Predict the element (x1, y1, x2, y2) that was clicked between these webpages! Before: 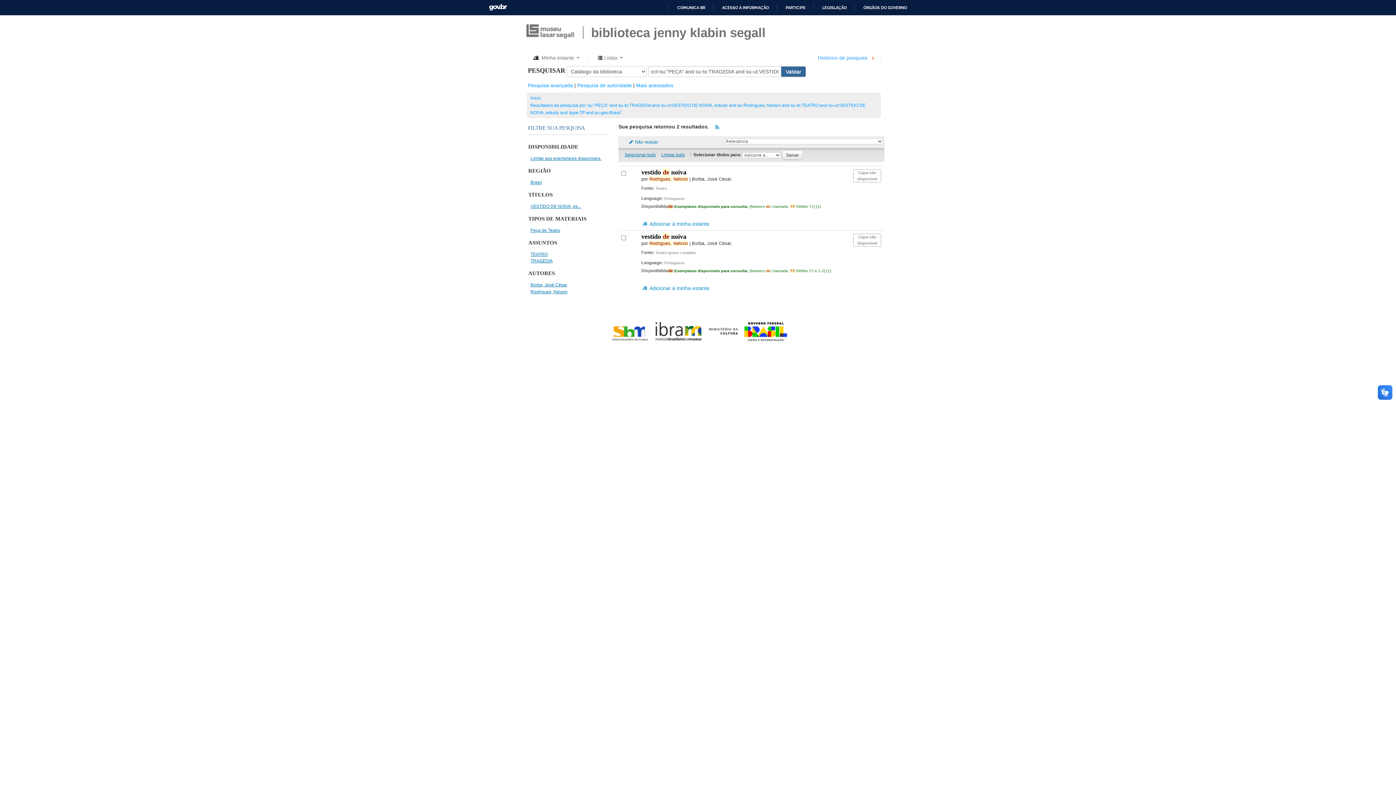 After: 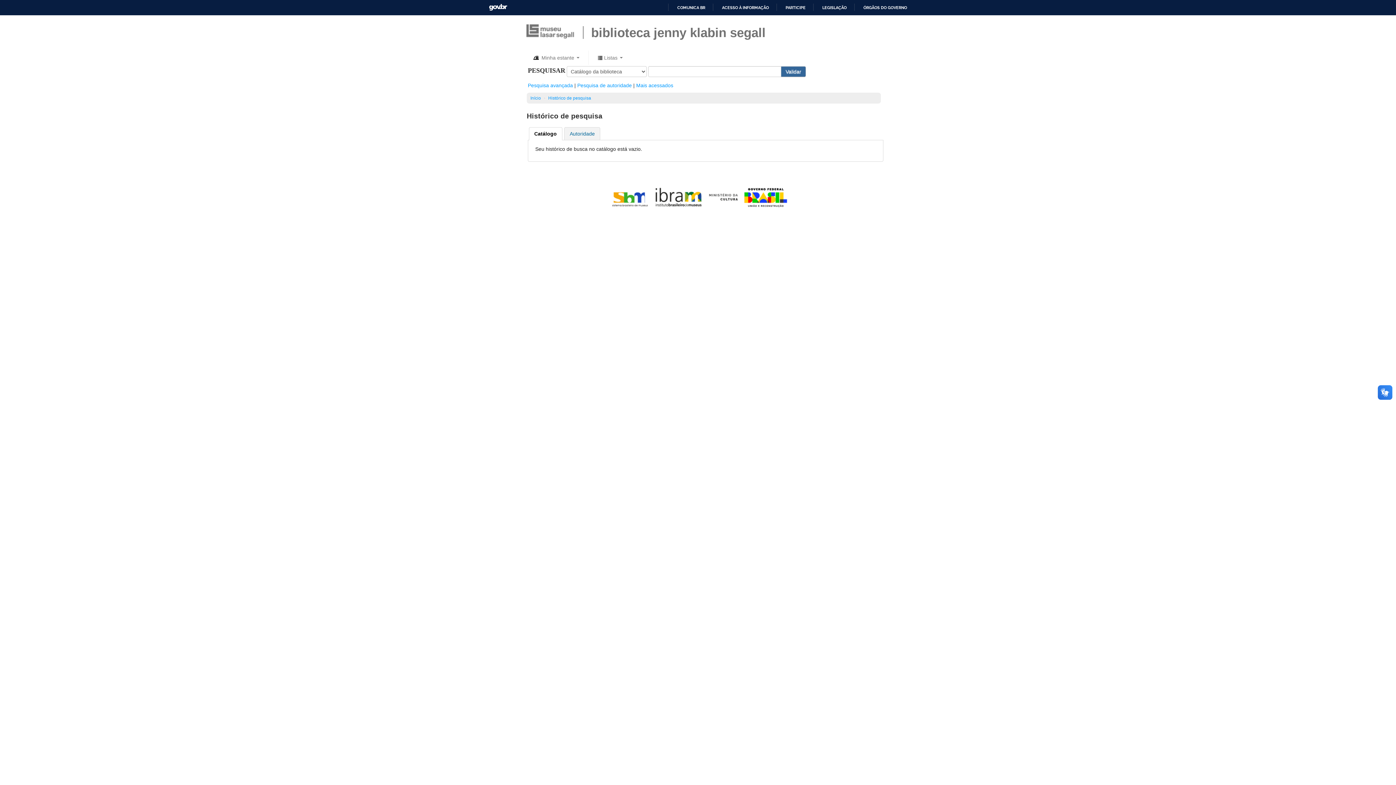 Action: label: Histórico de pesquisa bbox: (818, 54, 867, 60)